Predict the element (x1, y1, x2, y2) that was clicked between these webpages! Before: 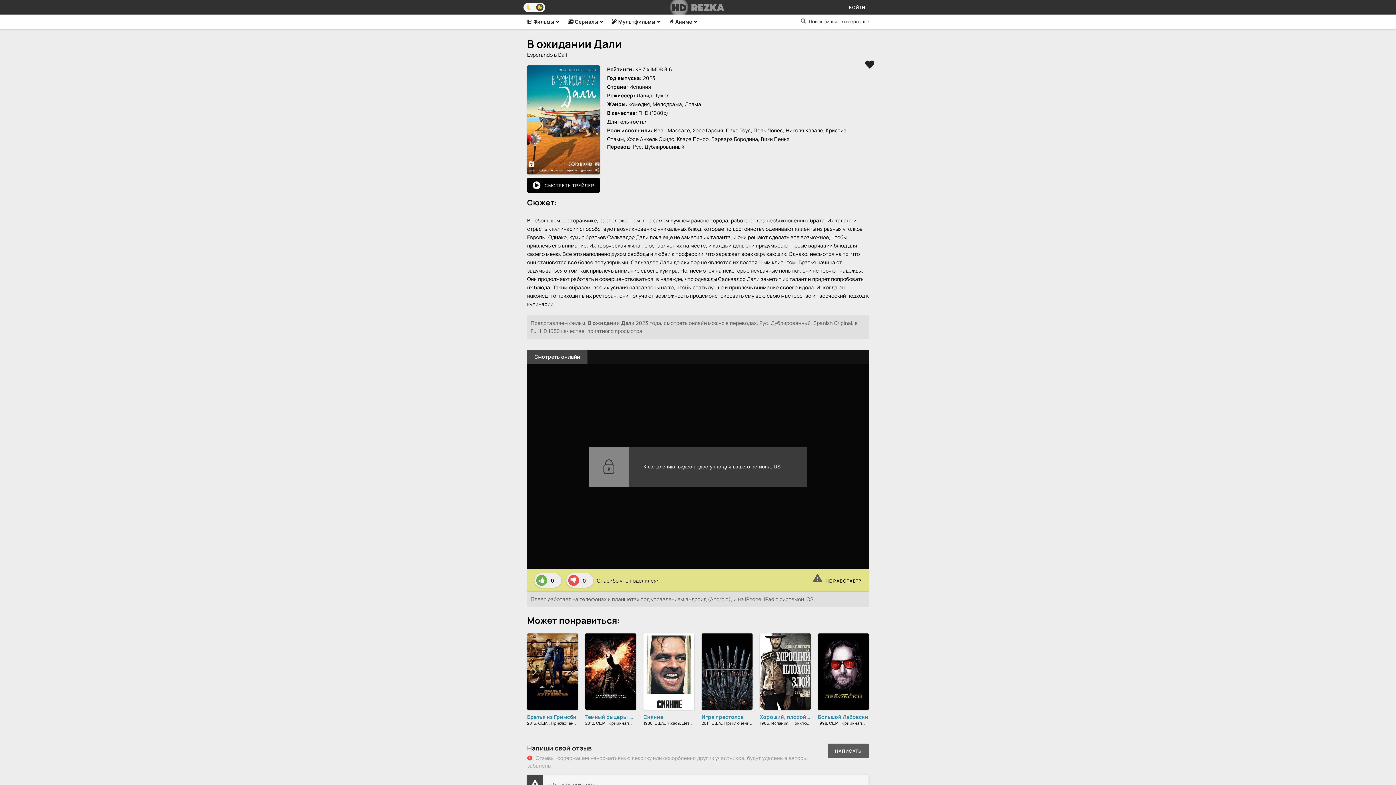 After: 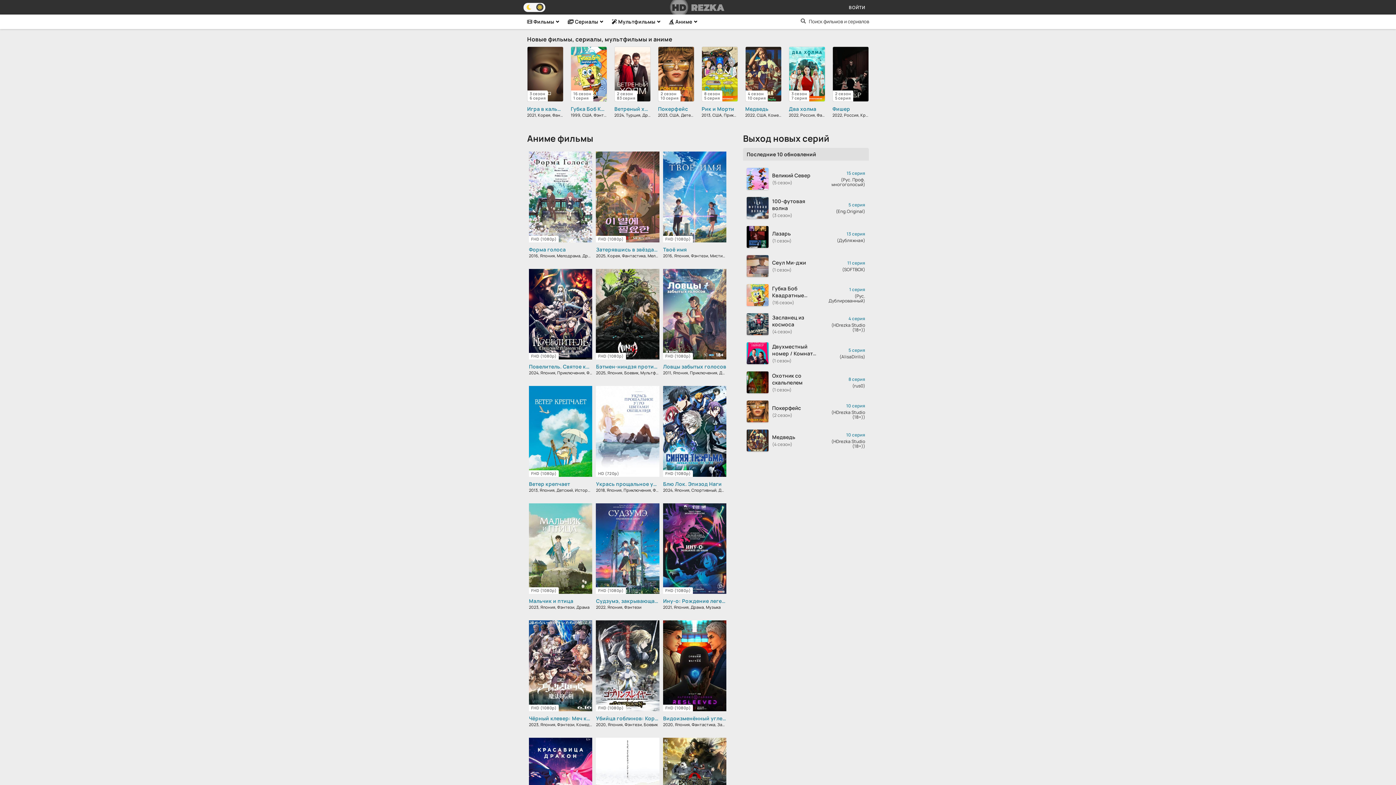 Action: label:  Аниме bbox: (669, 18, 694, 29)